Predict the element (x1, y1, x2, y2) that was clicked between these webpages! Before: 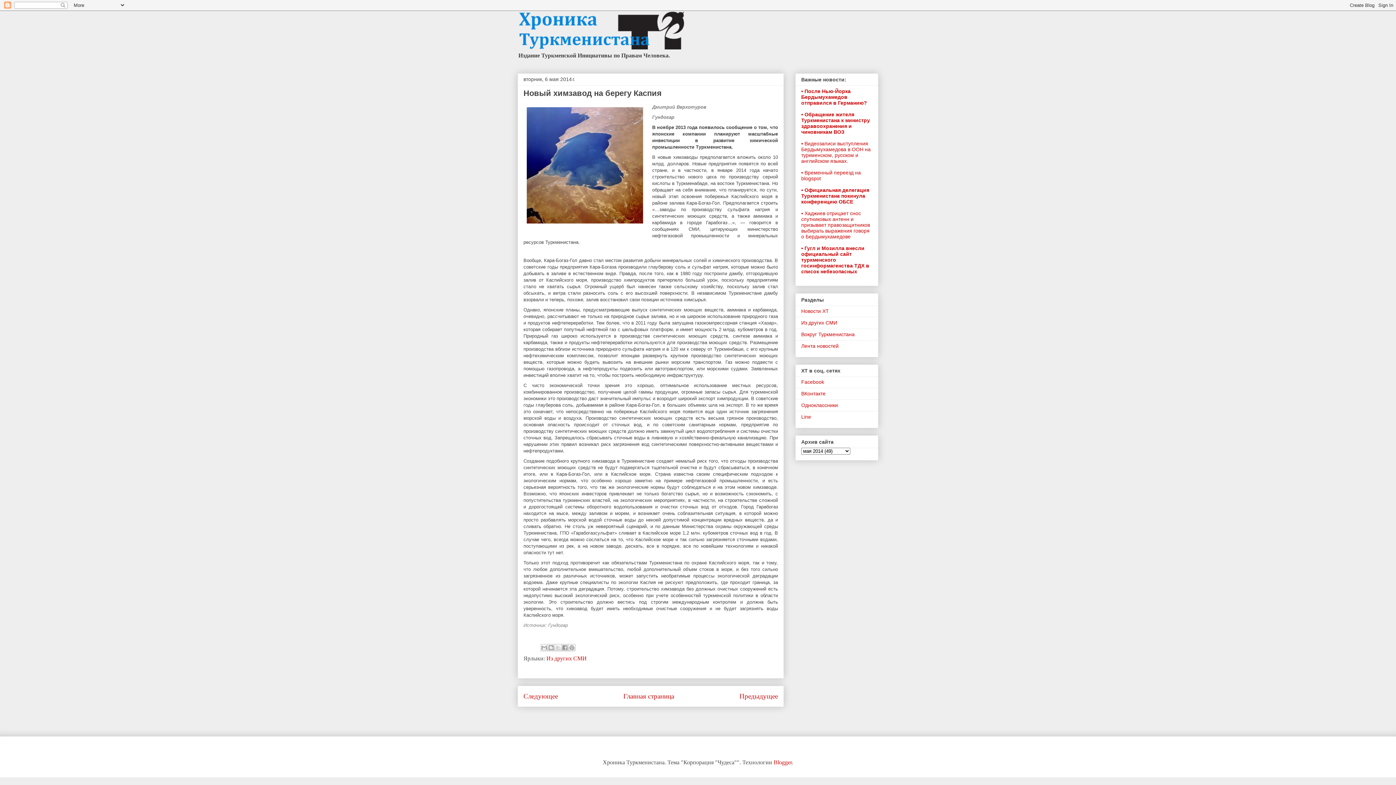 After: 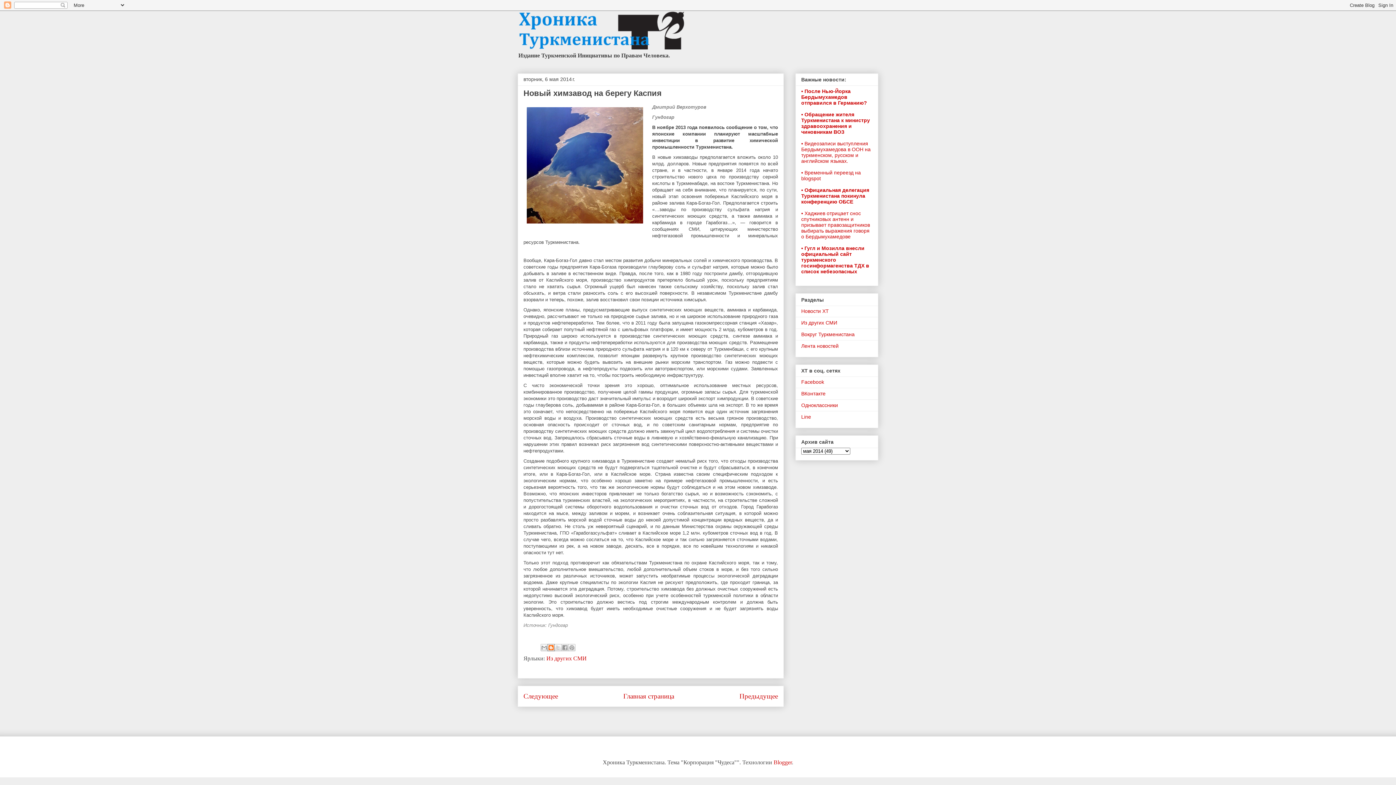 Action: bbox: (547, 644, 554, 651) label: Написать об этом в блоге